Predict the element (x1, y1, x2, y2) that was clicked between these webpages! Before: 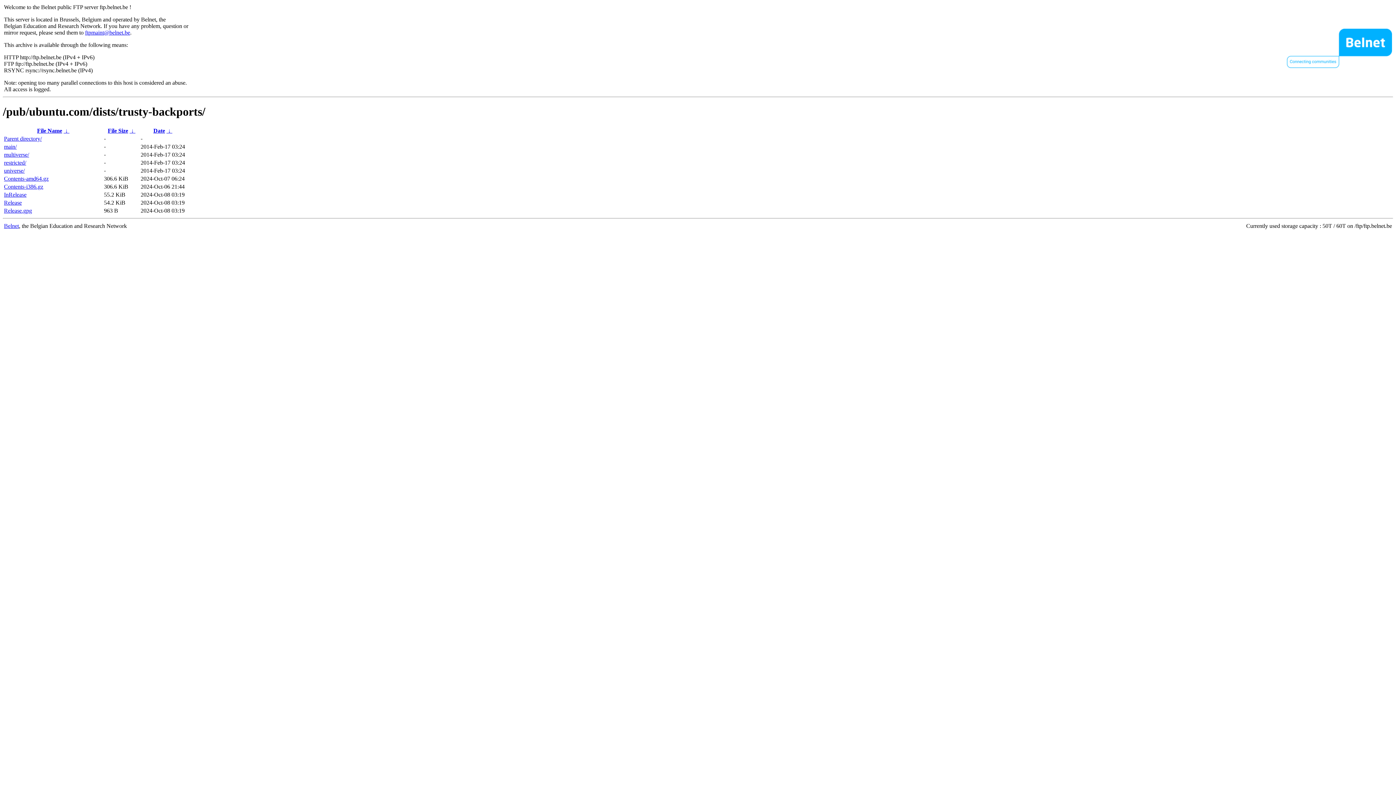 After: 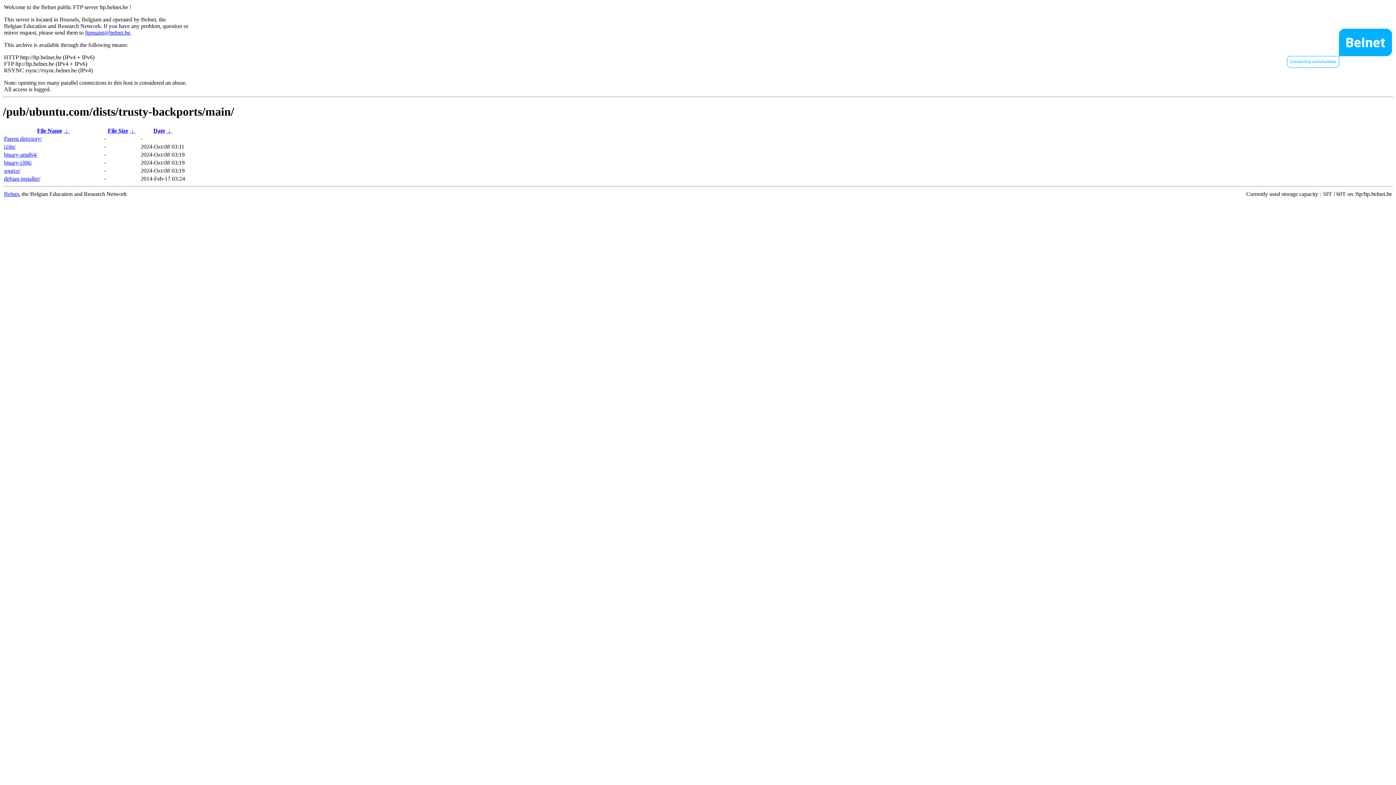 Action: label: main/ bbox: (4, 143, 16, 149)